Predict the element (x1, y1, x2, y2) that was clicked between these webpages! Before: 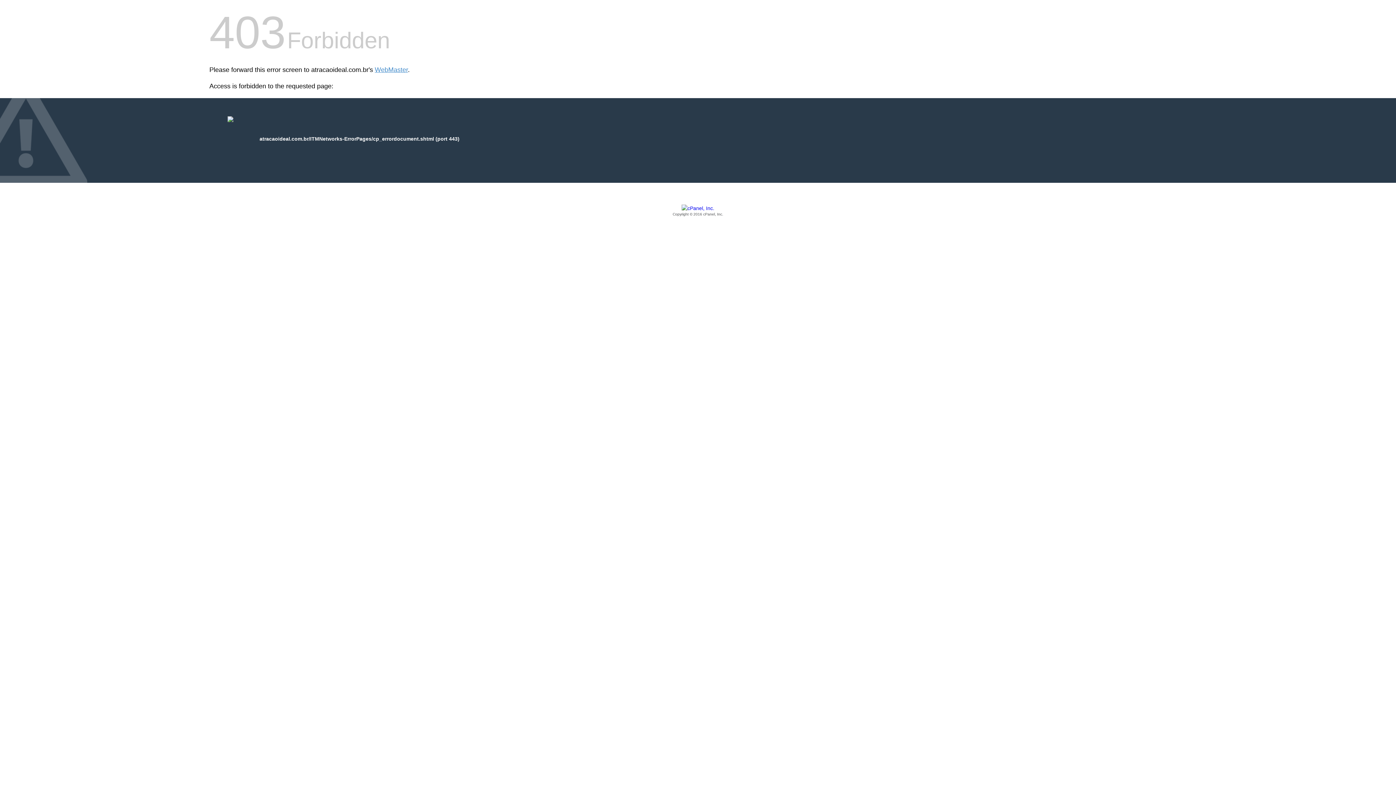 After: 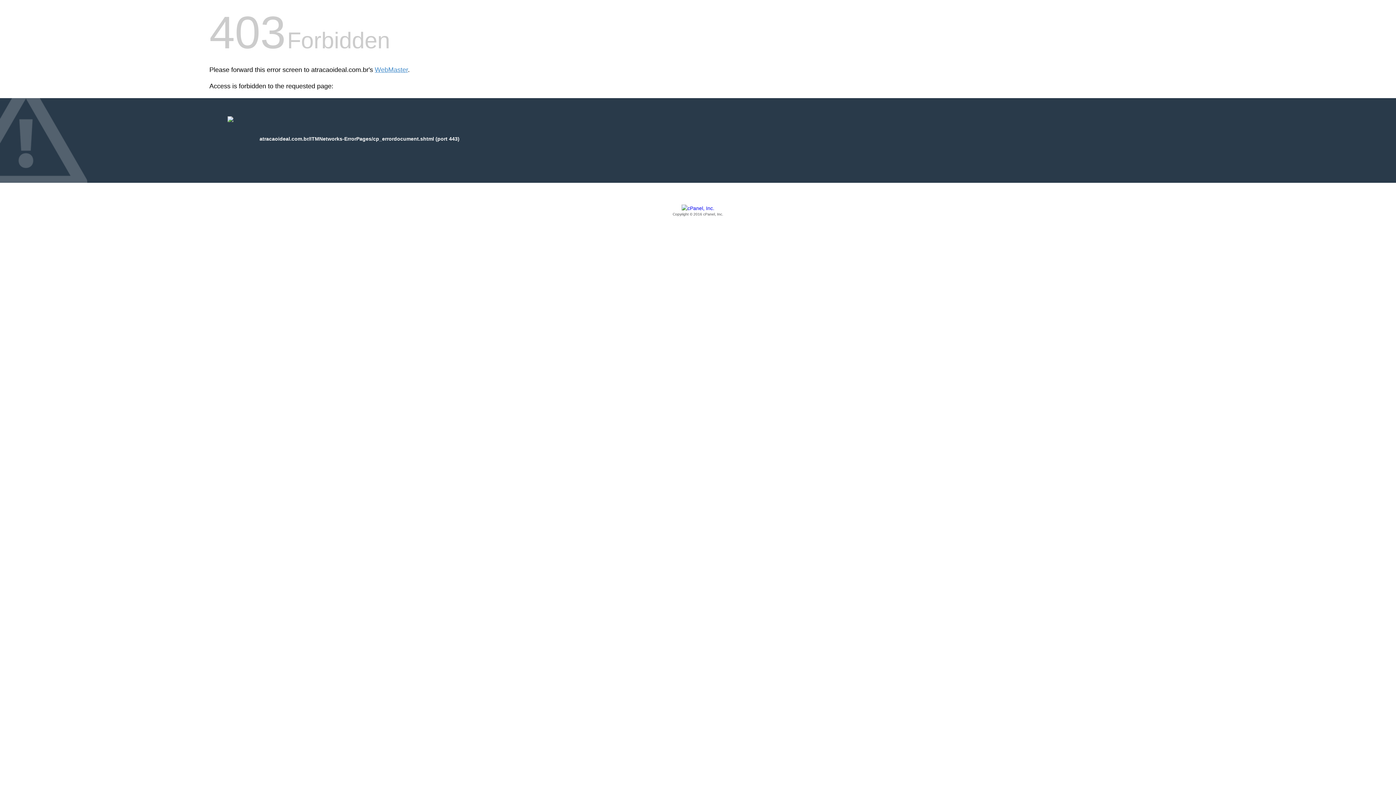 Action: label: Copyright © 2016 cPanel, Inc. bbox: (209, 205, 1186, 217)